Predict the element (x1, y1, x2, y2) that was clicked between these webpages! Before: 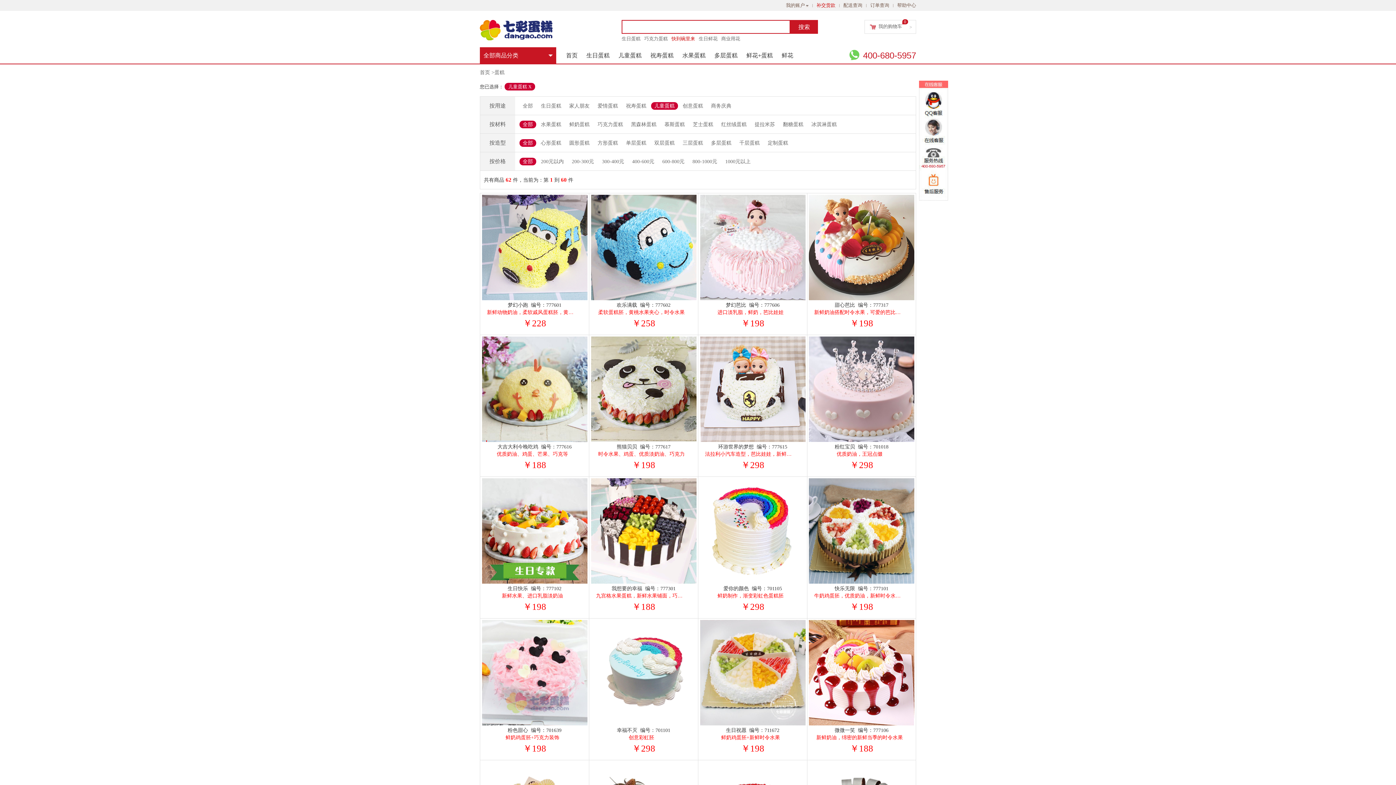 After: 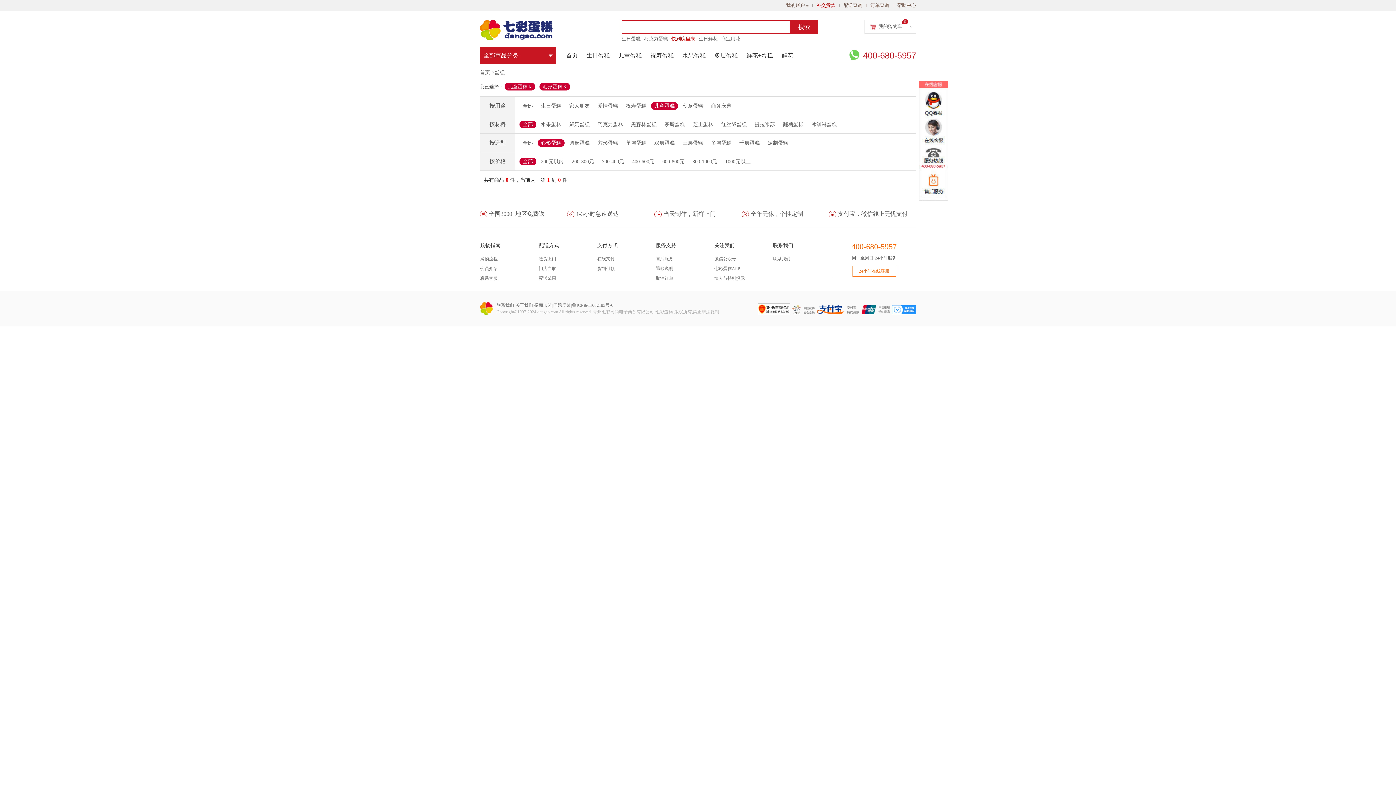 Action: bbox: (537, 139, 564, 146) label: 心形蛋糕